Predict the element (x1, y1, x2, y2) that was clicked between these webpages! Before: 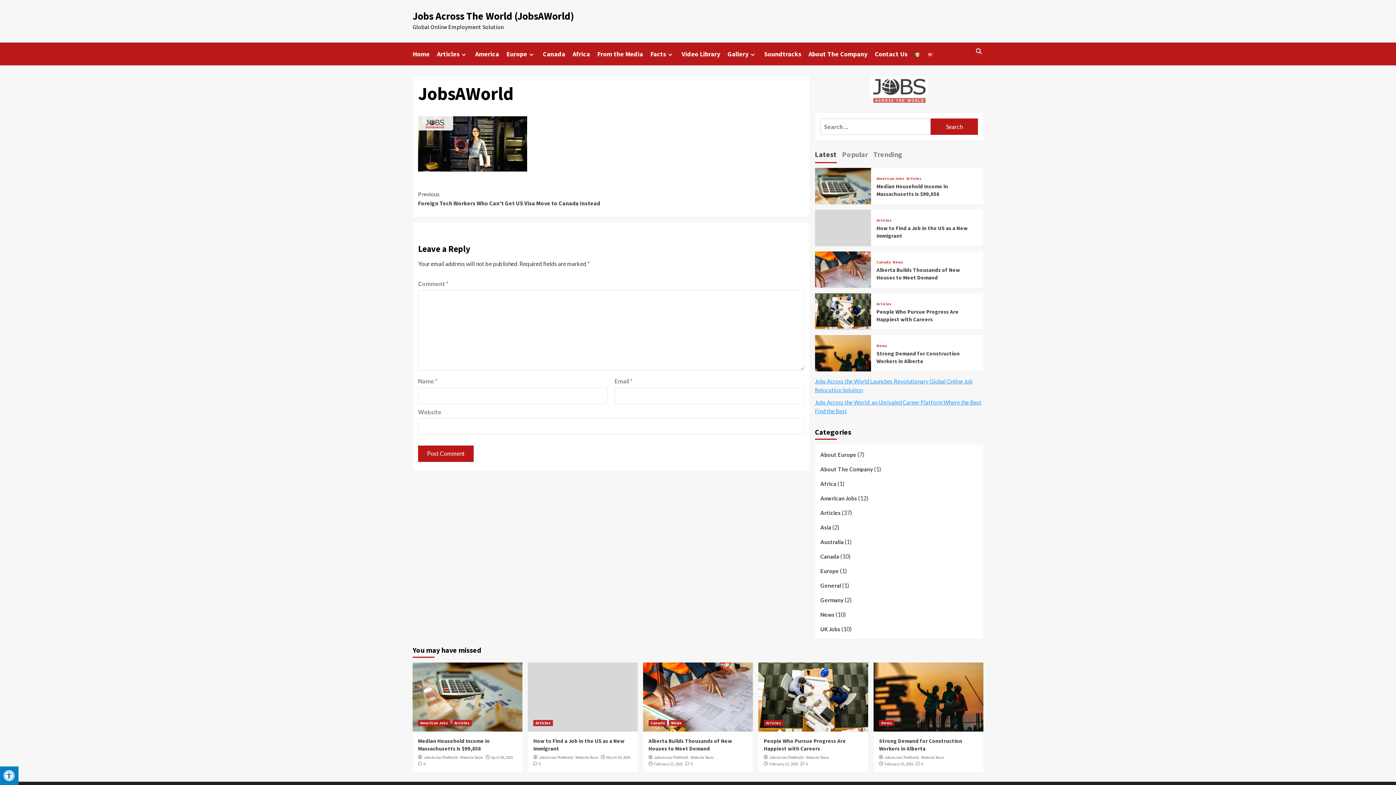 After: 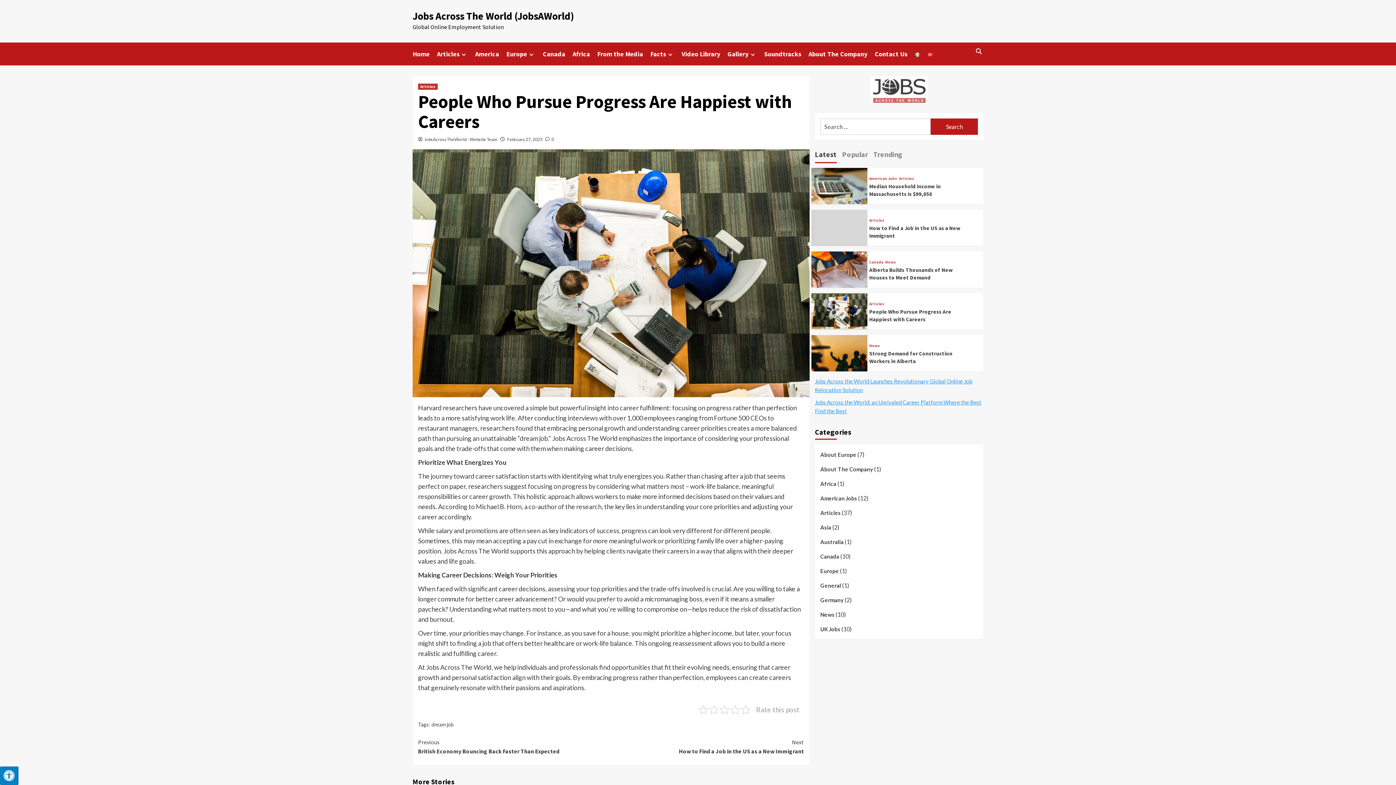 Action: bbox: (758, 662, 868, 732)